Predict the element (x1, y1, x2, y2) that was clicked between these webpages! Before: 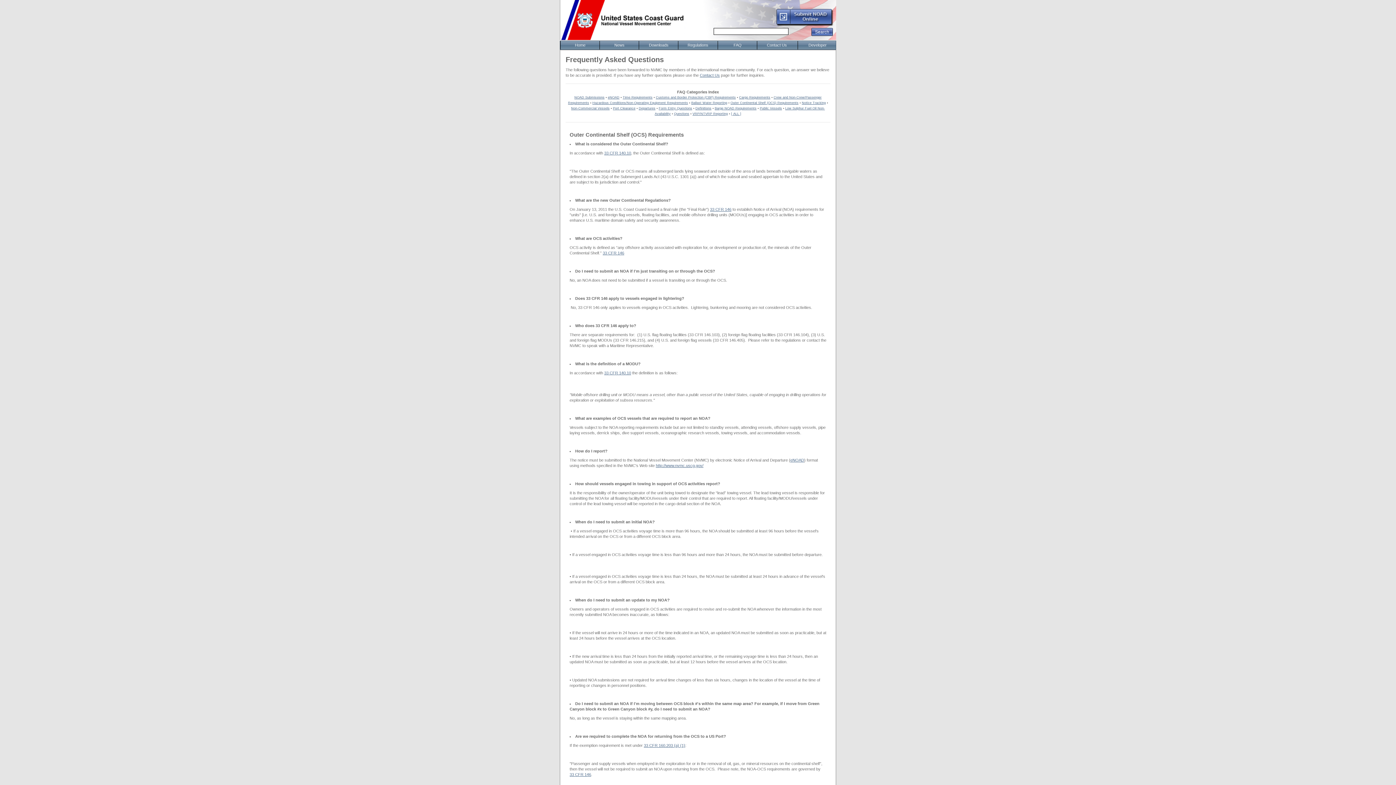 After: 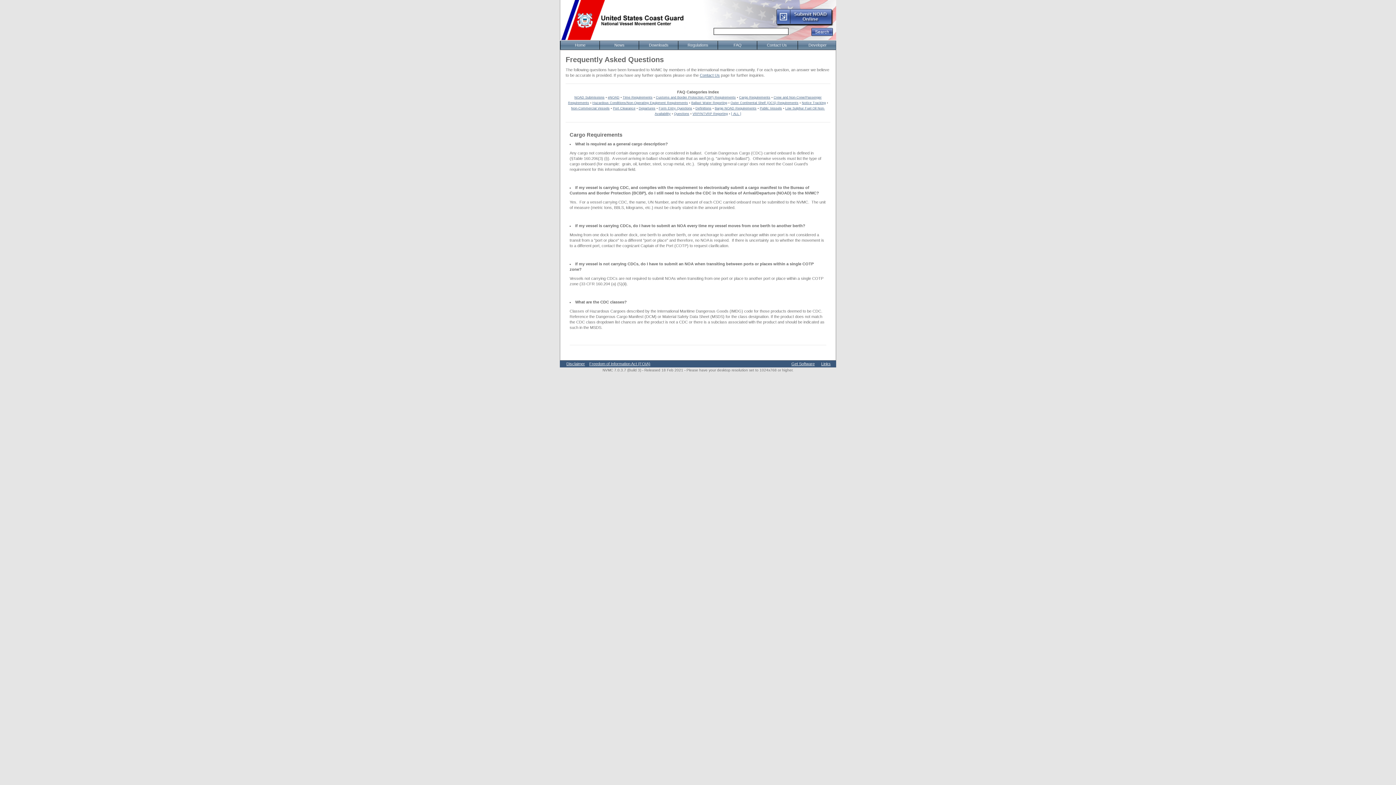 Action: label: Cargo Requirements bbox: (739, 95, 770, 99)